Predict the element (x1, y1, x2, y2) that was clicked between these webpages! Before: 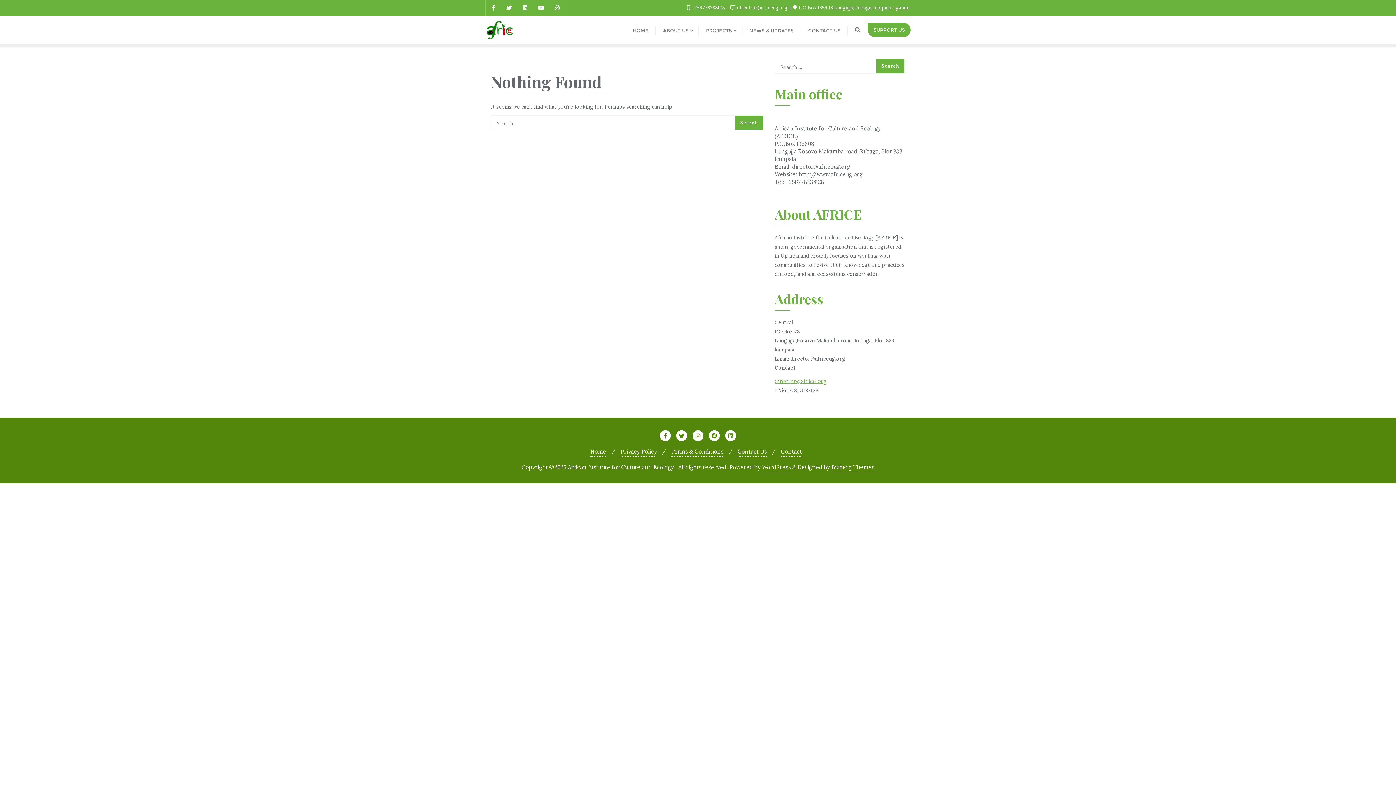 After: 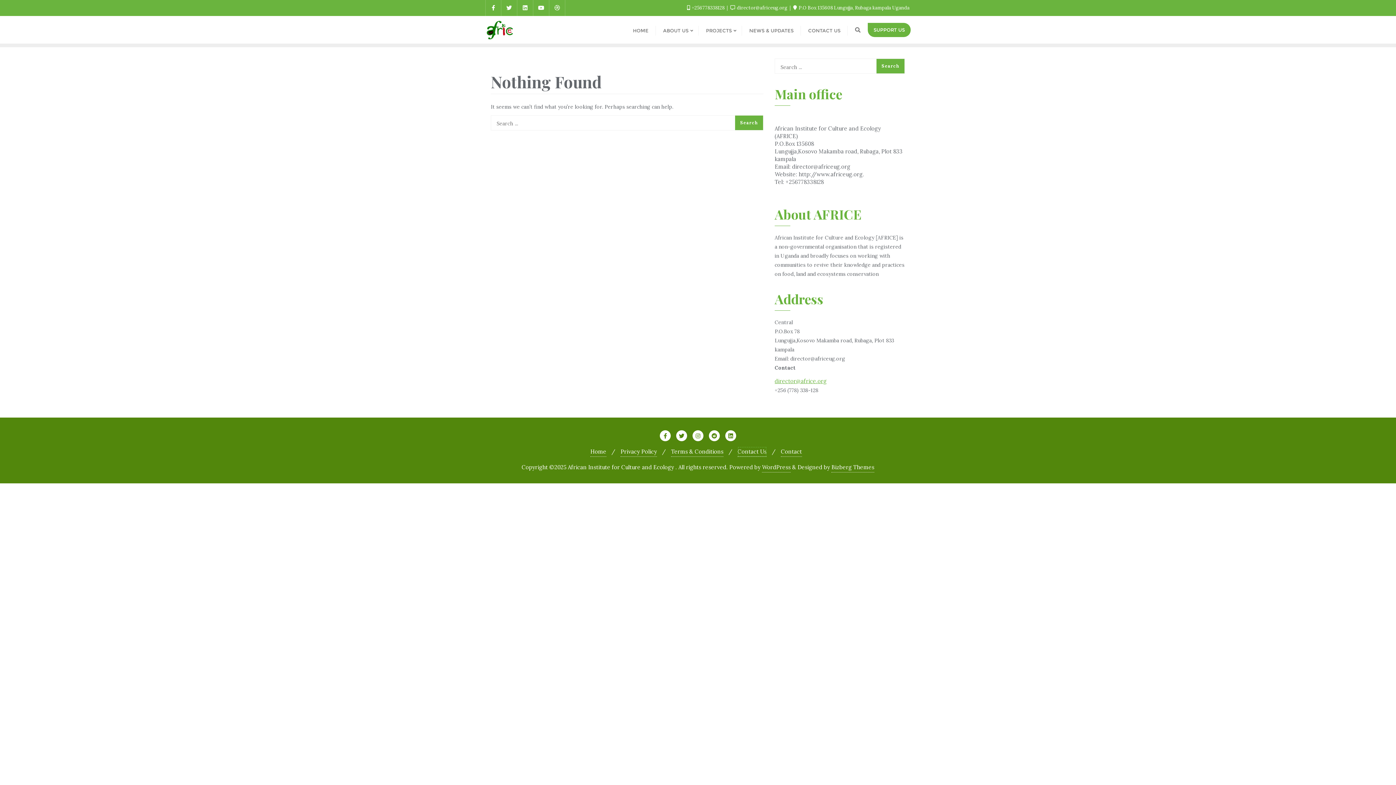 Action: bbox: (737, 446, 766, 456) label: Contact Us